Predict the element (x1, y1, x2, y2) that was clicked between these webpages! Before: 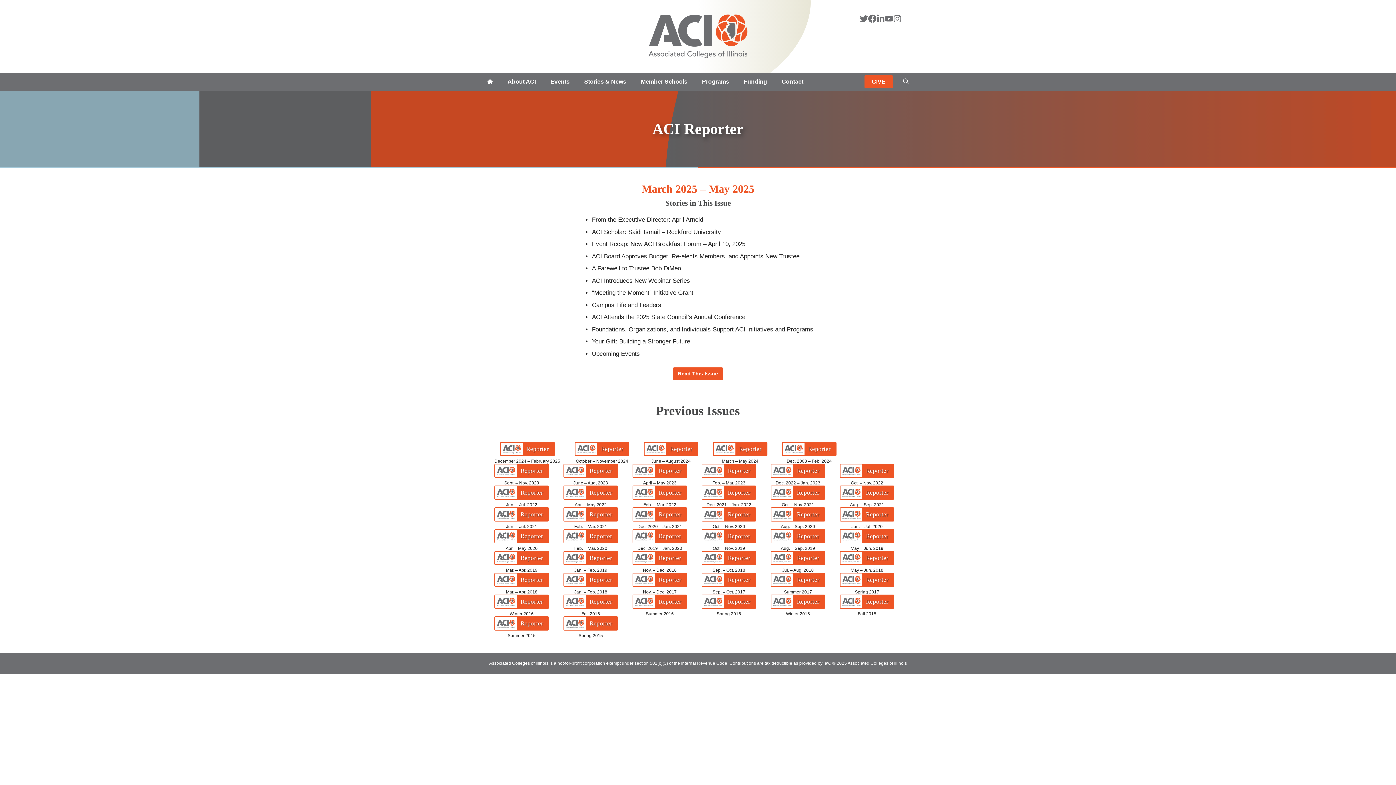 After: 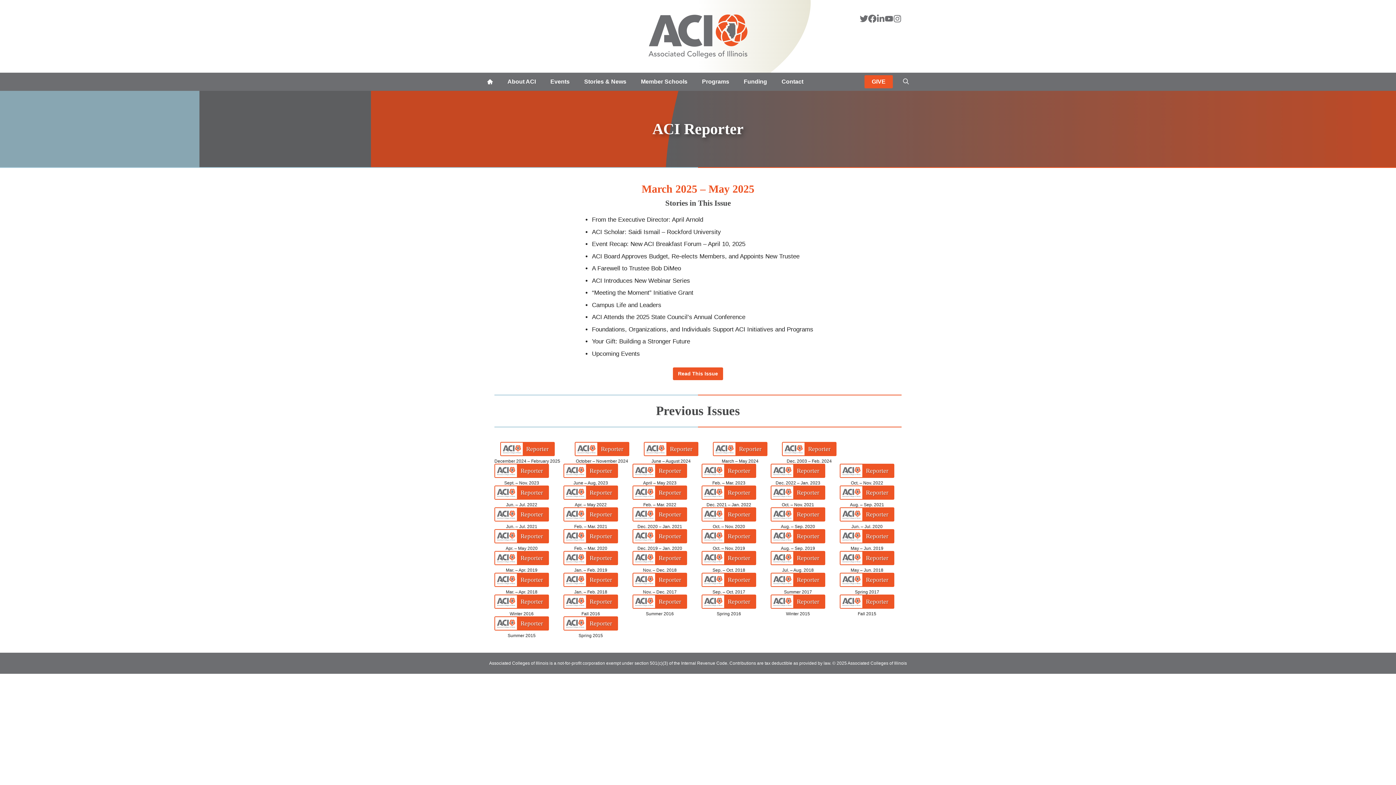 Action: bbox: (563, 529, 618, 551) label:  (opens in a new tab)